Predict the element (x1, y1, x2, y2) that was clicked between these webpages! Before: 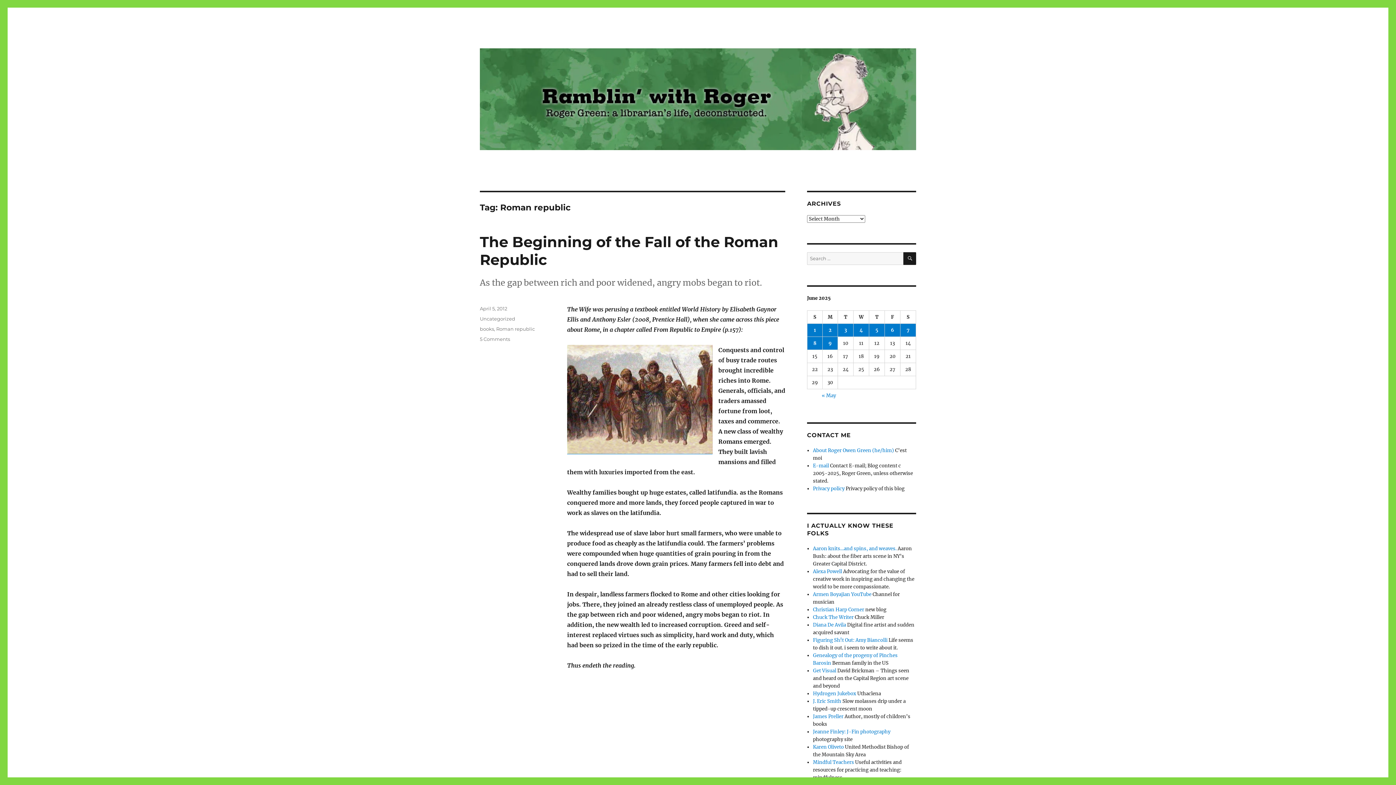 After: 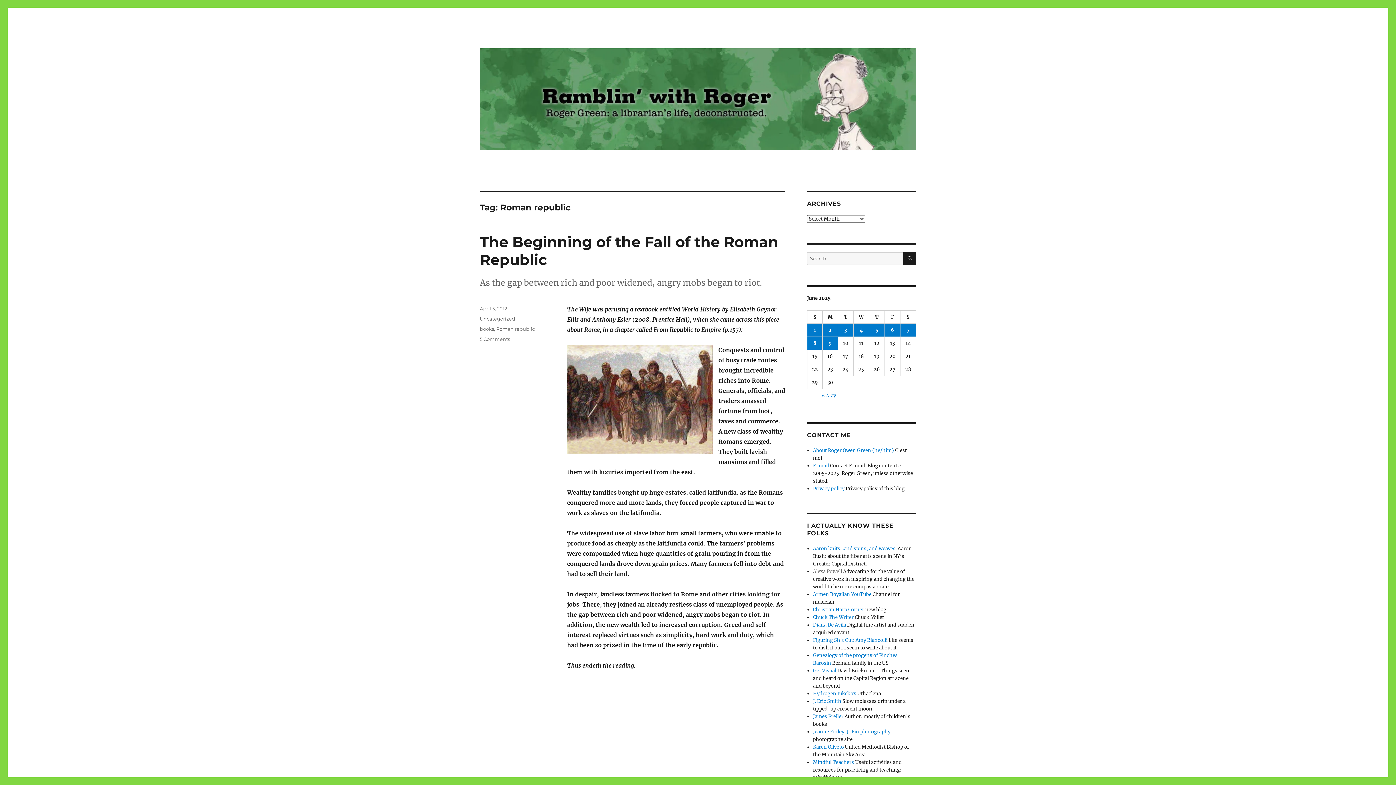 Action: label: Alexa Powell bbox: (813, 568, 842, 574)